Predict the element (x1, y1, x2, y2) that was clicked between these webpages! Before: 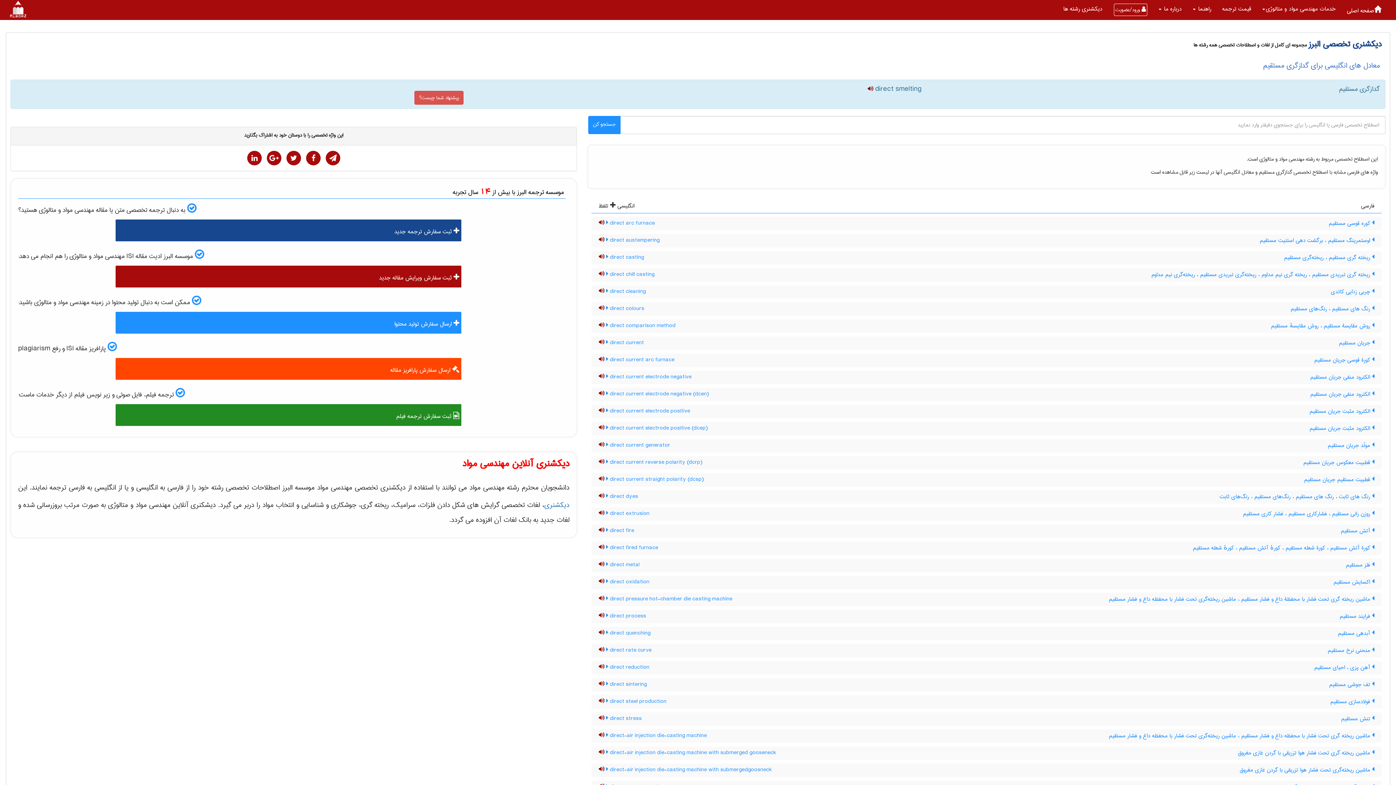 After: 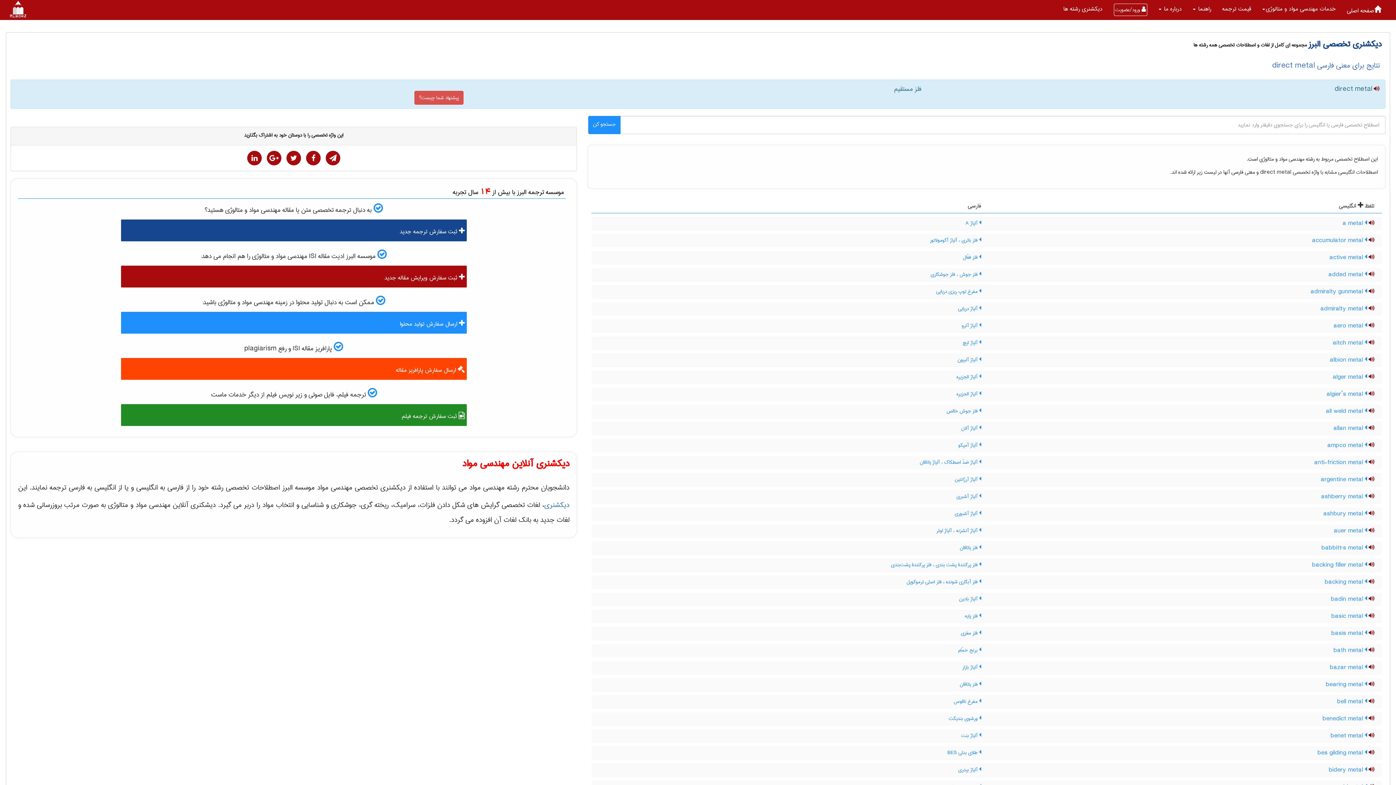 Action: label: direct metal   bbox: (604, 560, 639, 569)